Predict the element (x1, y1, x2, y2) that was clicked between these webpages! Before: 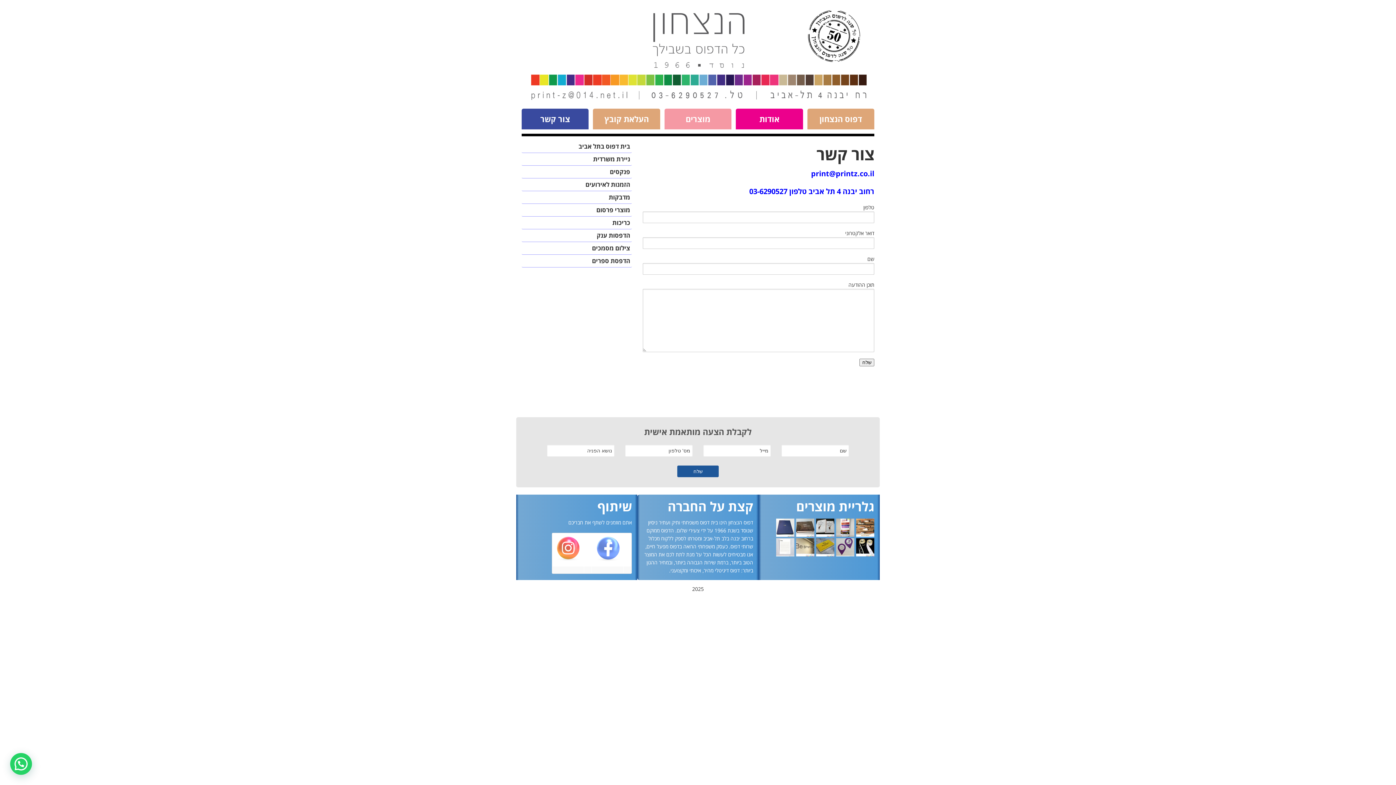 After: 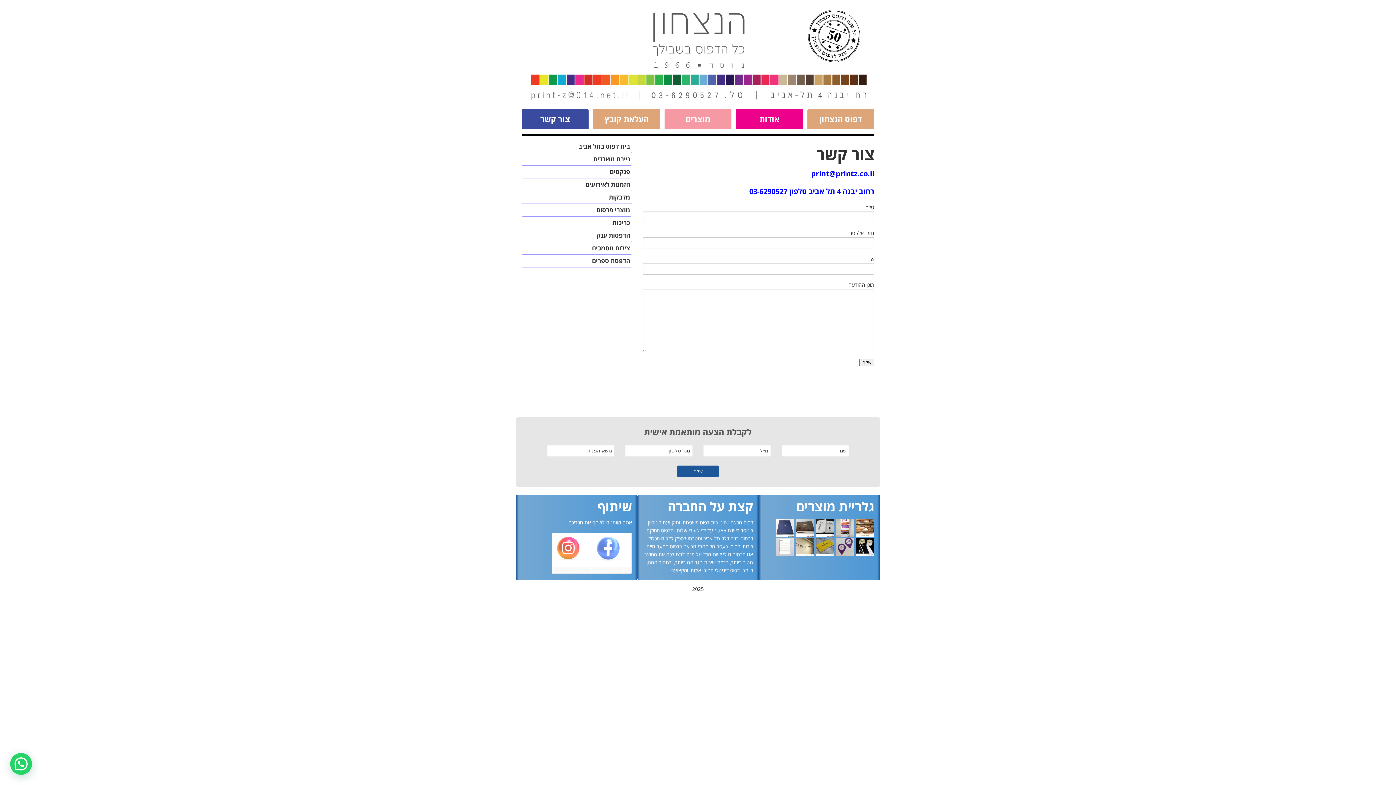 Action: label: צור קשר bbox: (521, 108, 588, 129)